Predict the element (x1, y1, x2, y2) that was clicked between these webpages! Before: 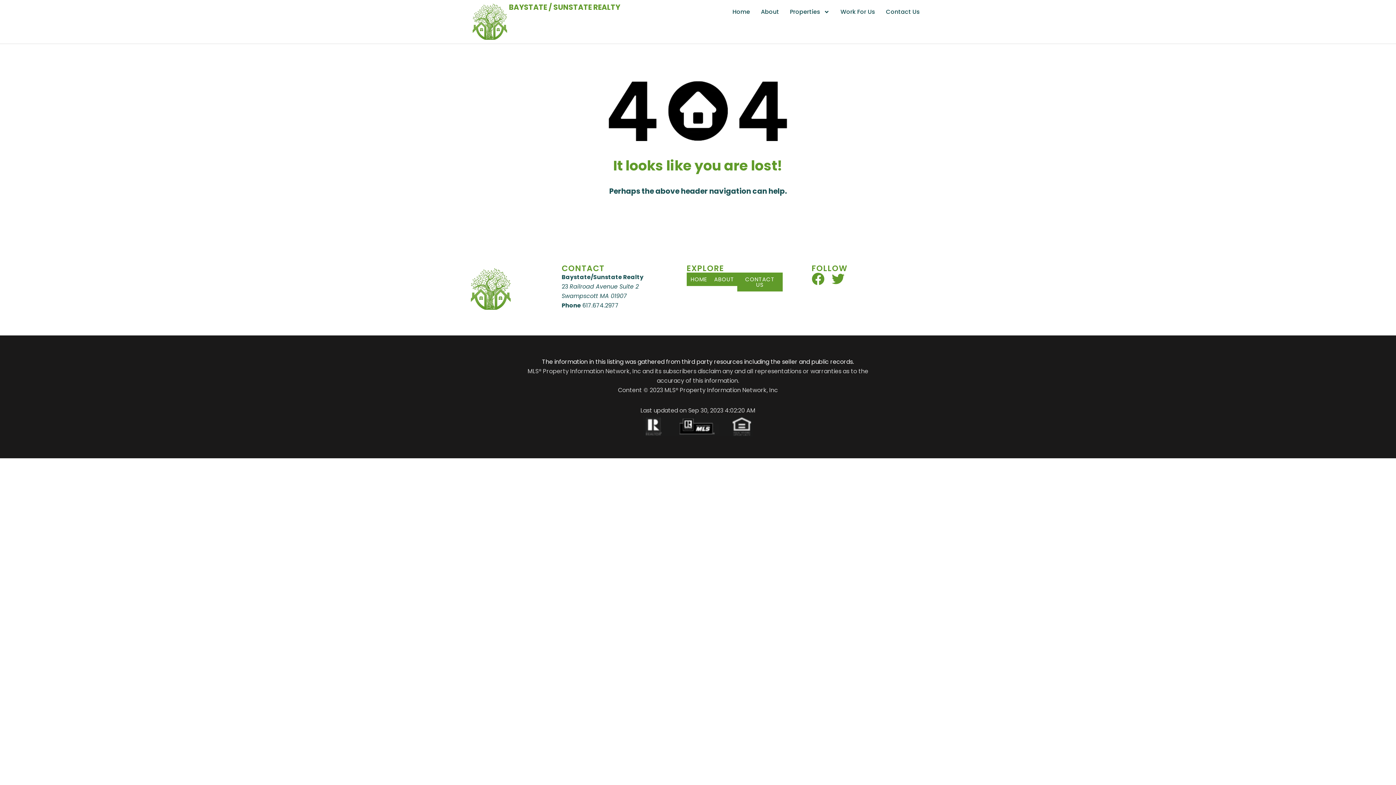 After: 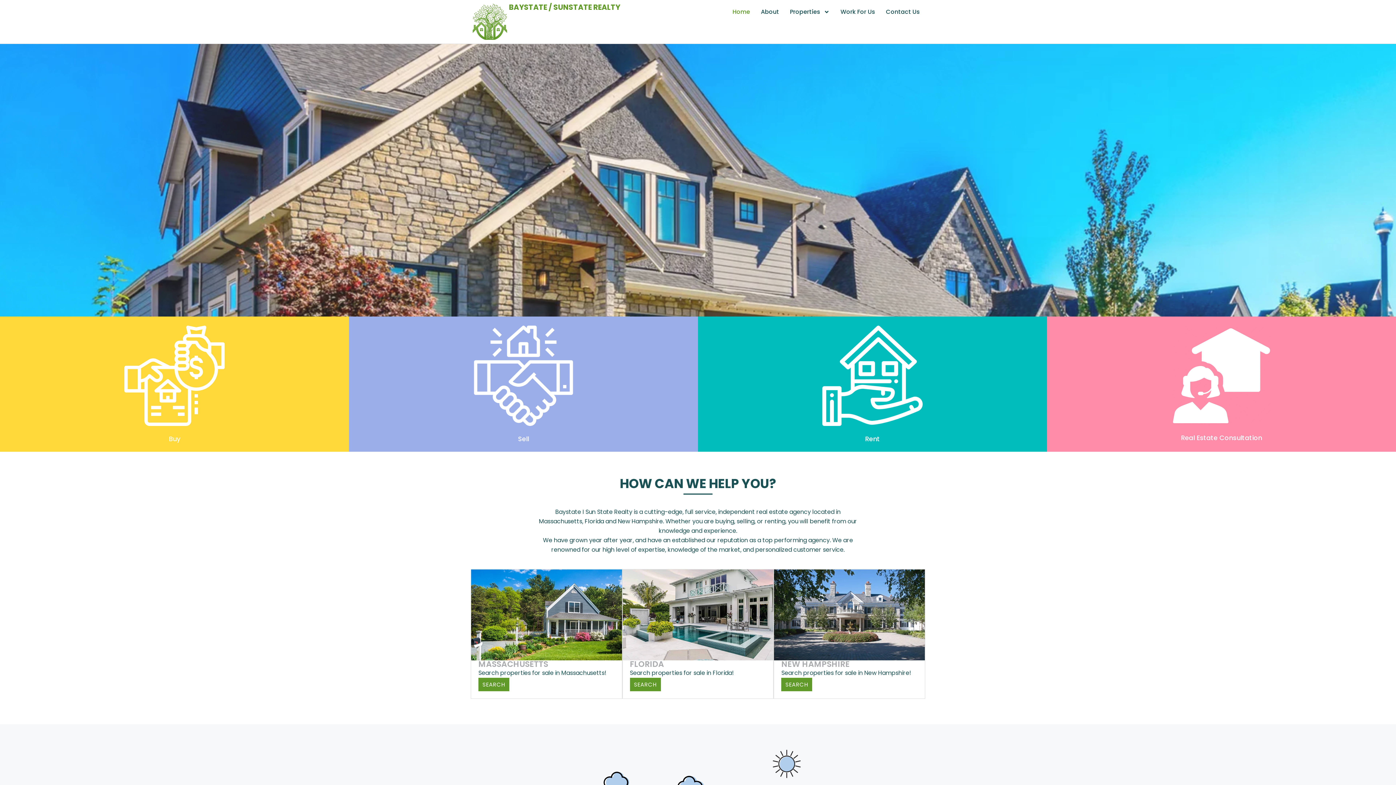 Action: bbox: (686, 272, 711, 286) label: HOME